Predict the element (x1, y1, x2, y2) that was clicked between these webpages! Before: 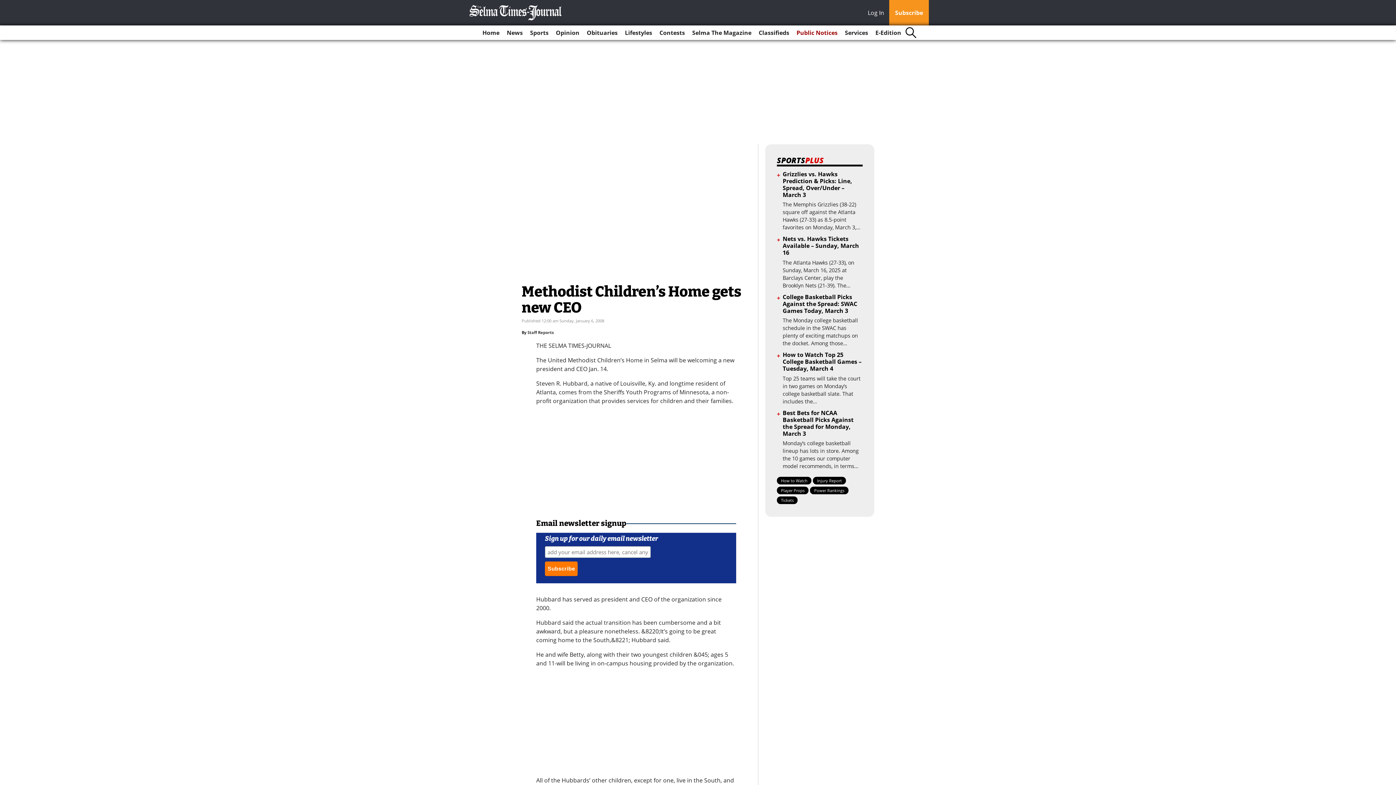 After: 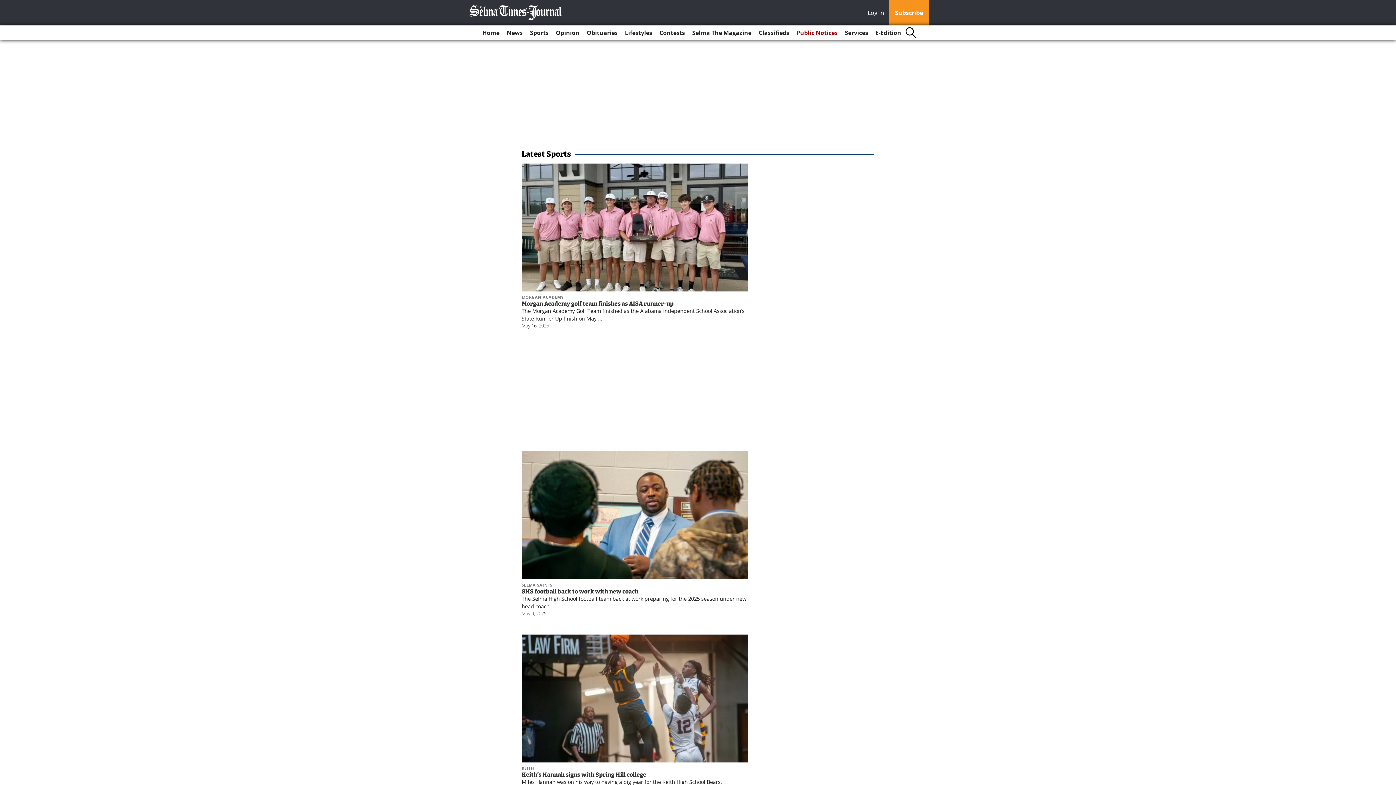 Action: label: Sports bbox: (527, 25, 551, 40)